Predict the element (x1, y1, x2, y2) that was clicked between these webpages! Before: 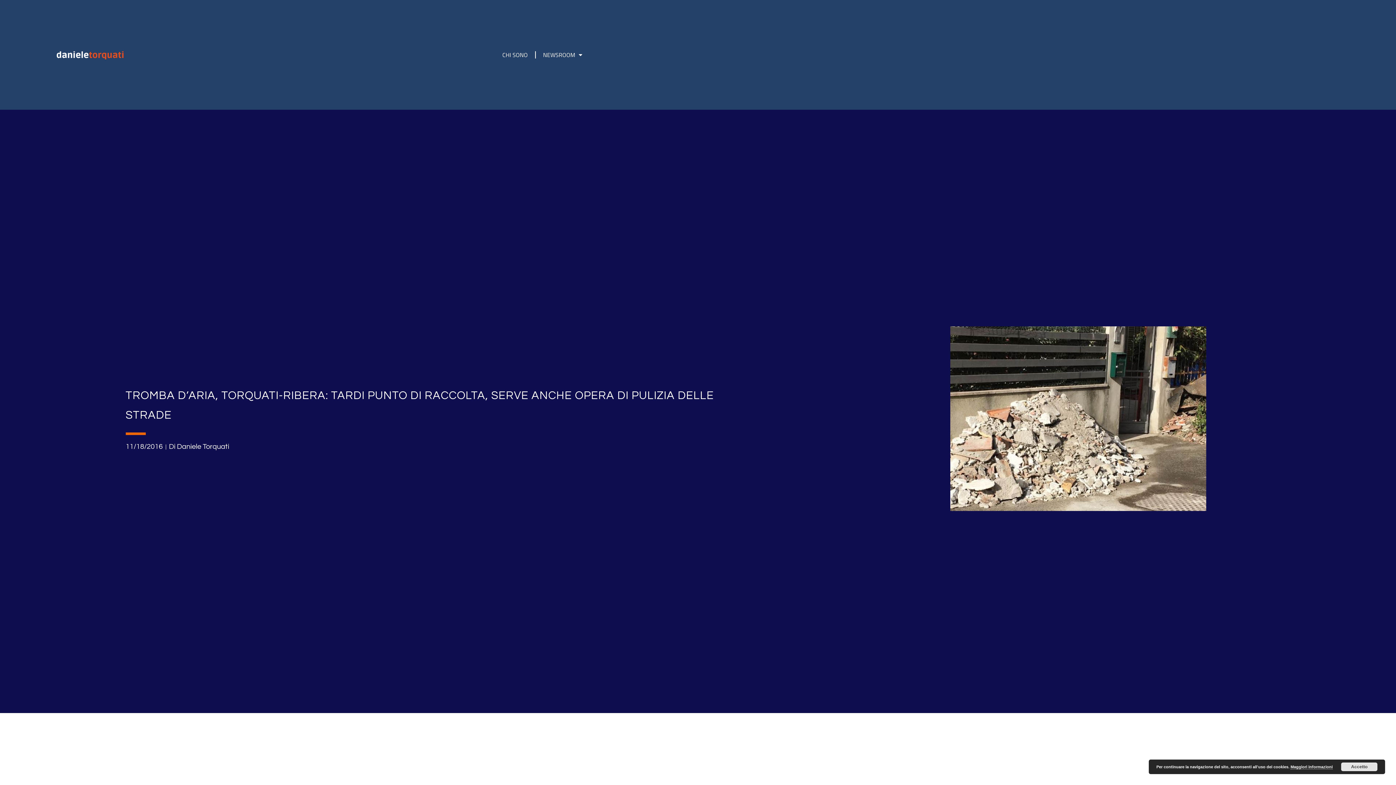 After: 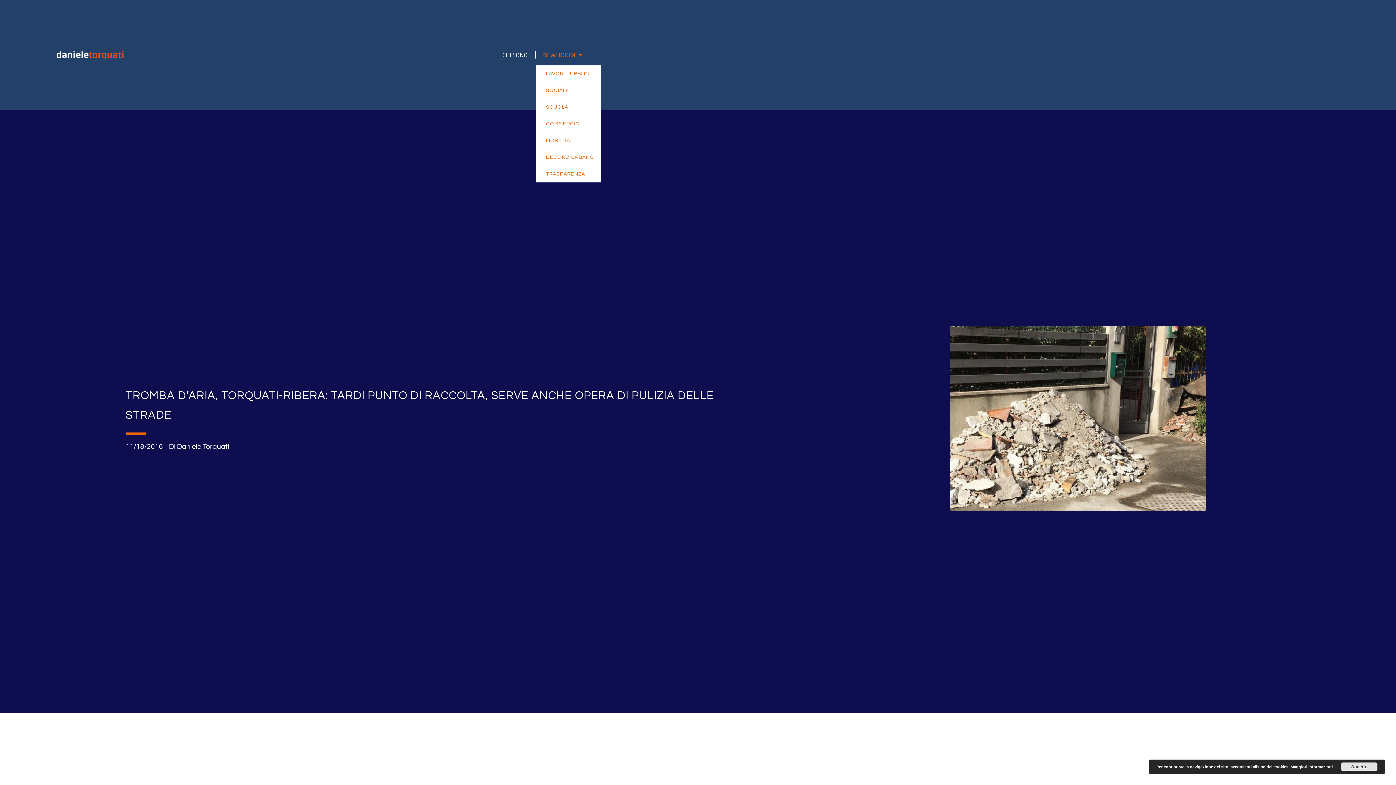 Action: label: NEWSROOM bbox: (535, 44, 589, 65)